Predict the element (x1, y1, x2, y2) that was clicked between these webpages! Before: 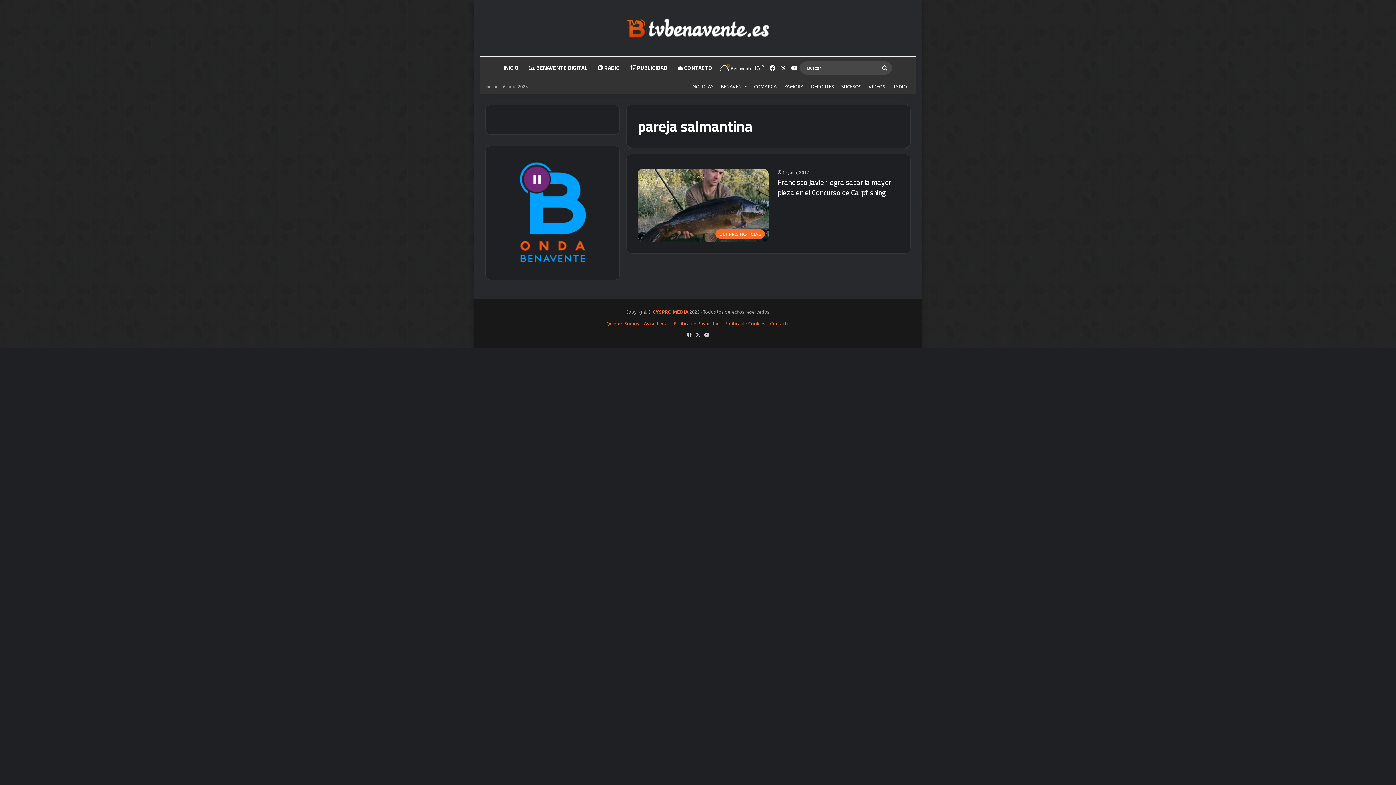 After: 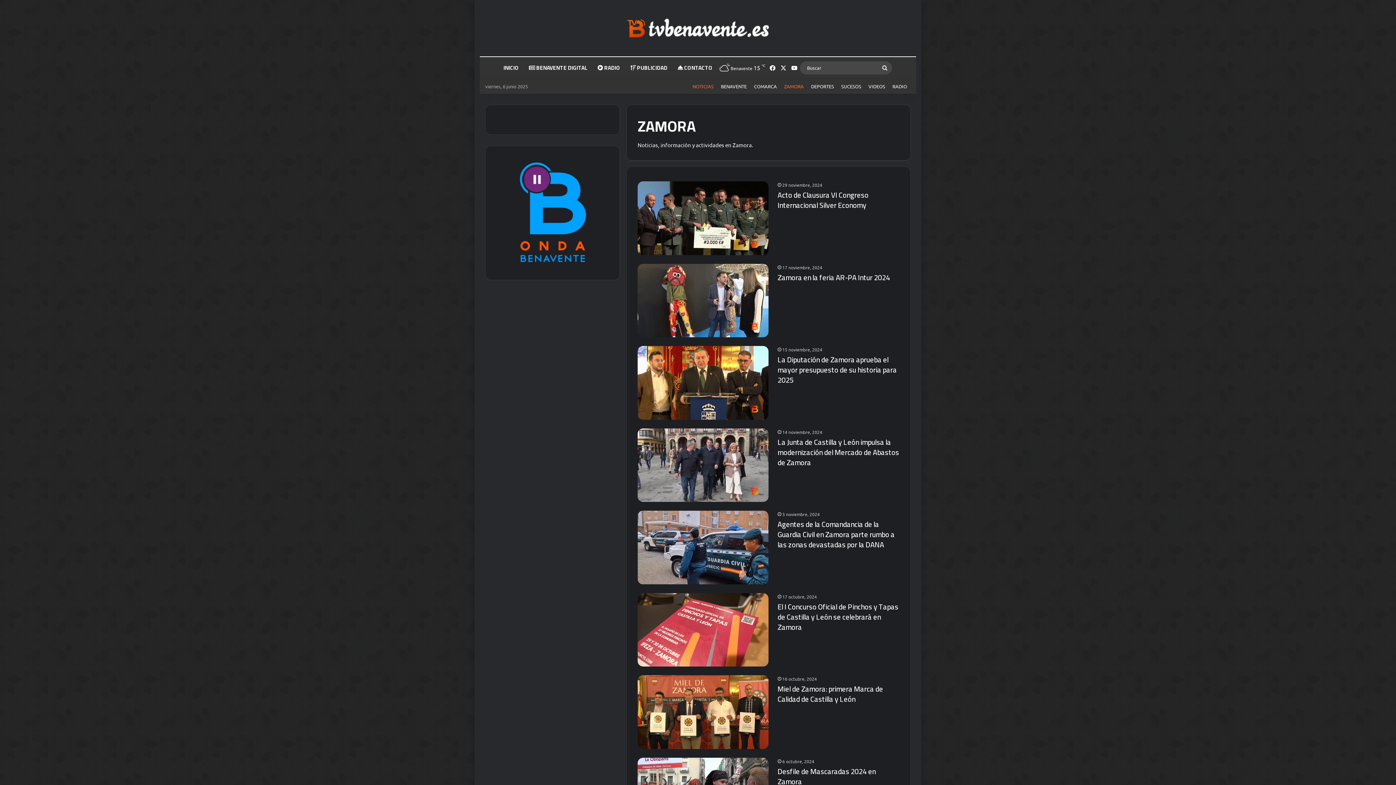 Action: label: ZAMORA bbox: (780, 79, 807, 93)